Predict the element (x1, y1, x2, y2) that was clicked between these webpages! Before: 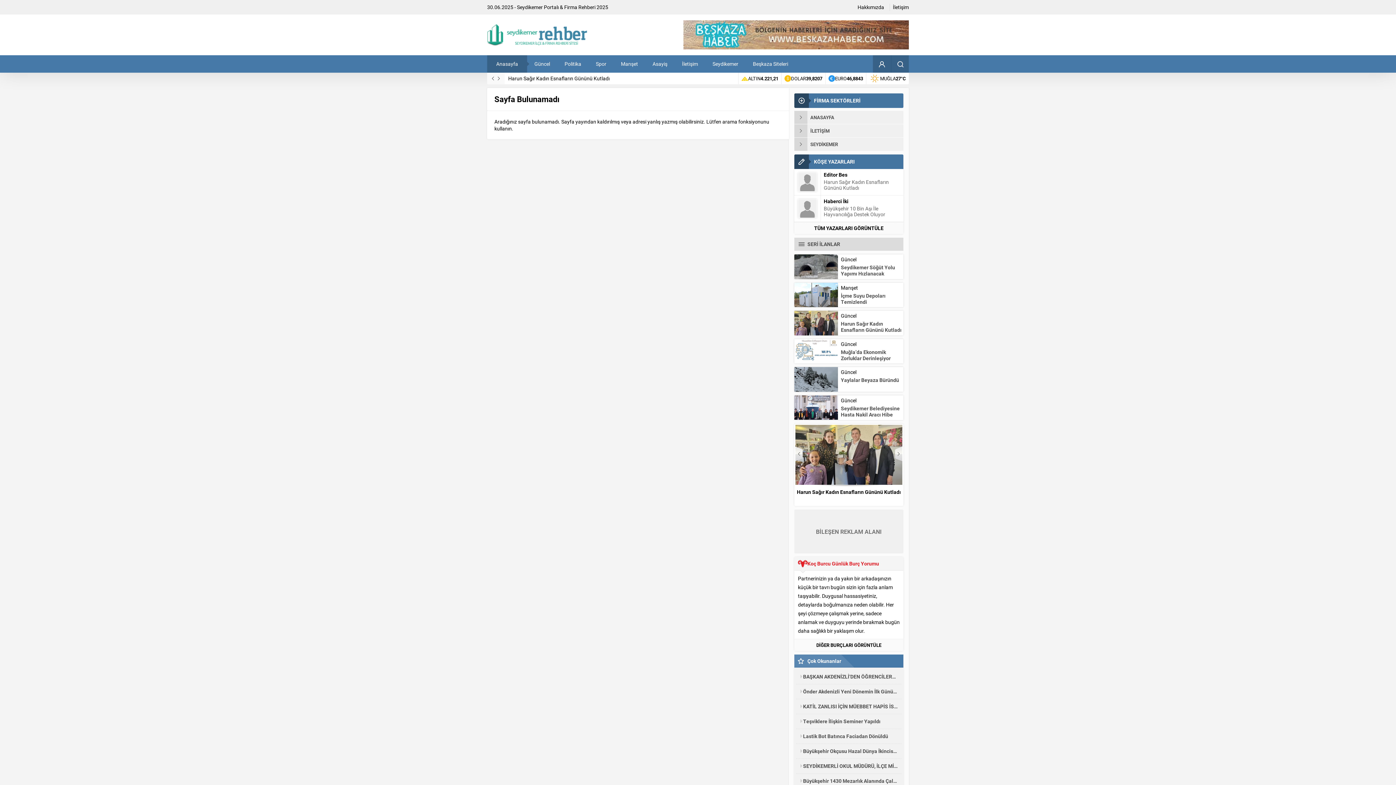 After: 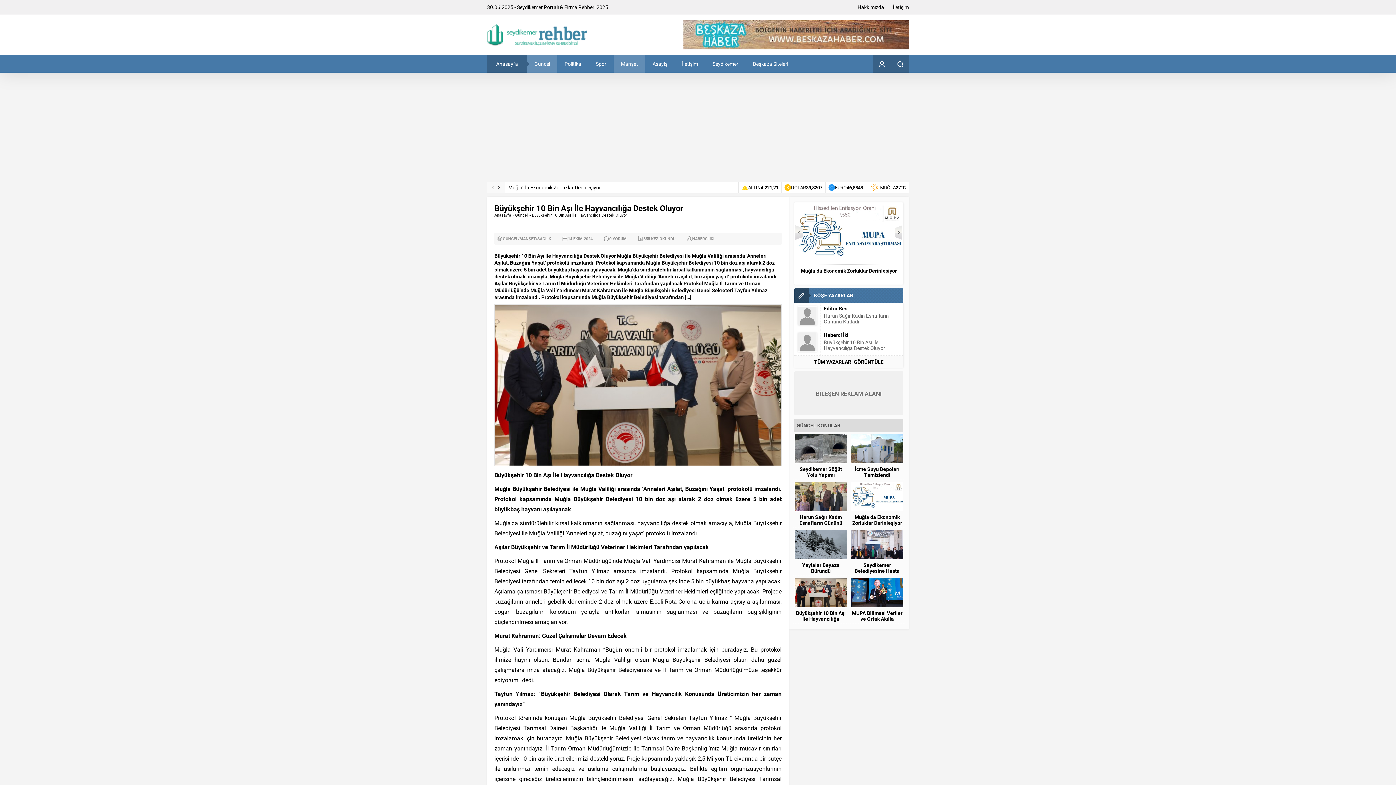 Action: bbox: (824, 205, 885, 217) label: Büyükşehir 10 Bin Aşı İle Hayvancılığa Destek Oluyor